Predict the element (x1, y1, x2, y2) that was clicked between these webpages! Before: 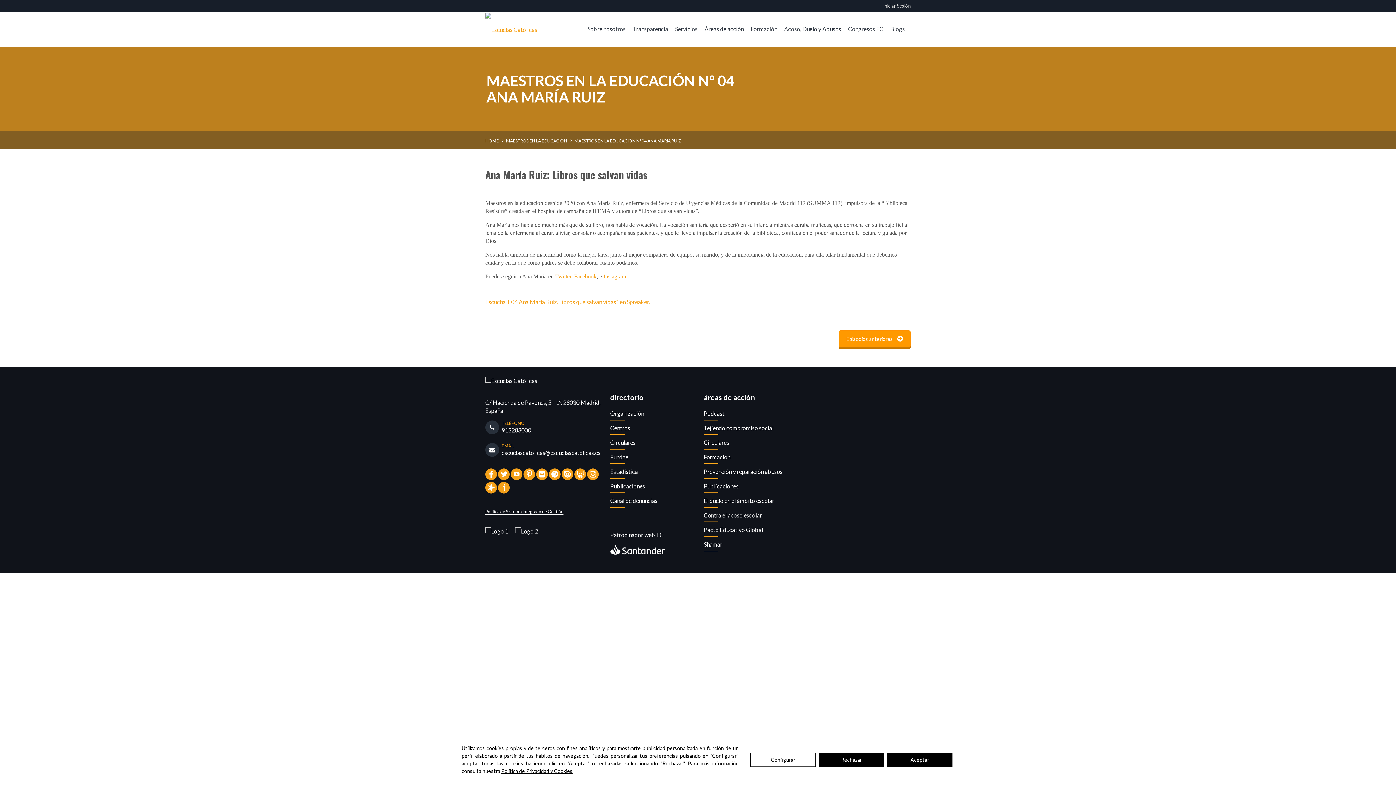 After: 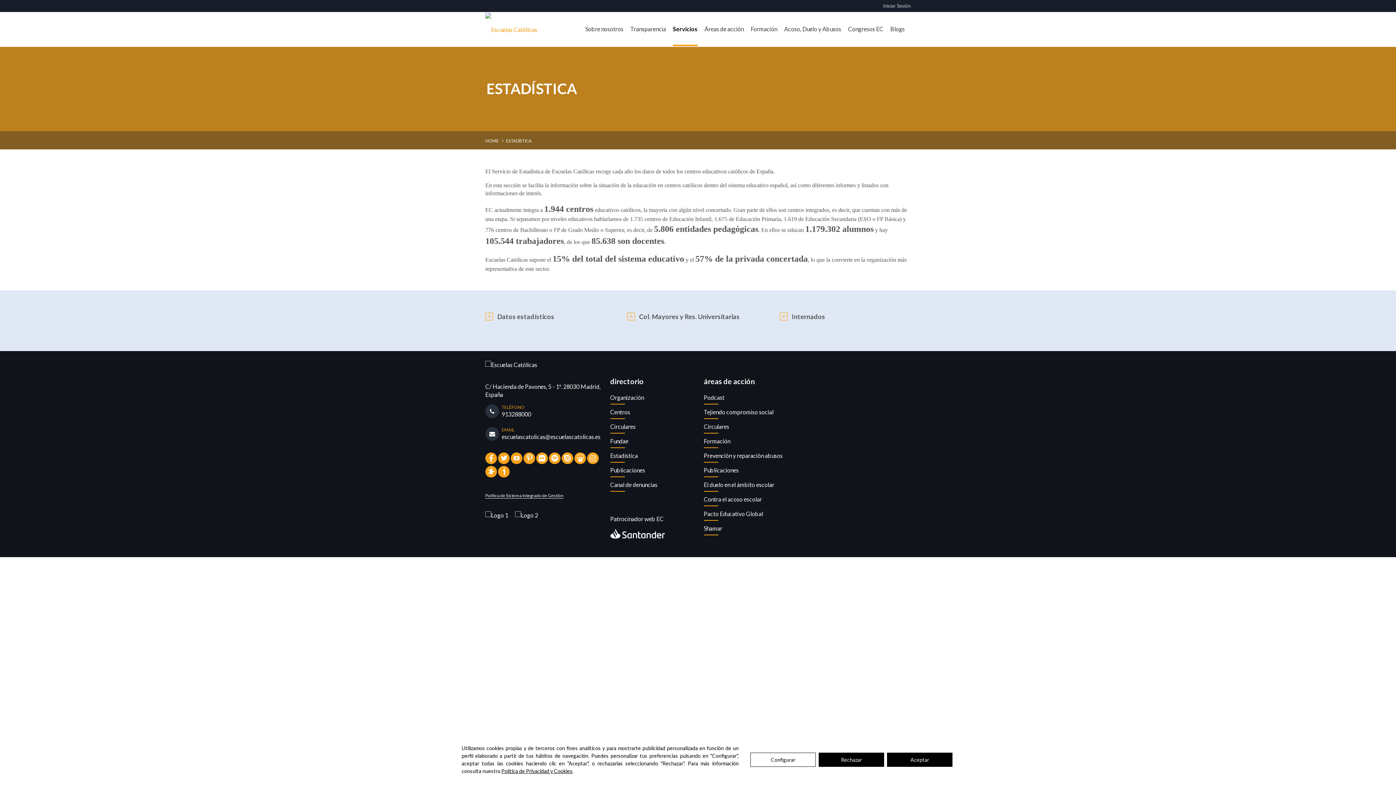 Action: bbox: (610, 468, 692, 479) label: Estadística